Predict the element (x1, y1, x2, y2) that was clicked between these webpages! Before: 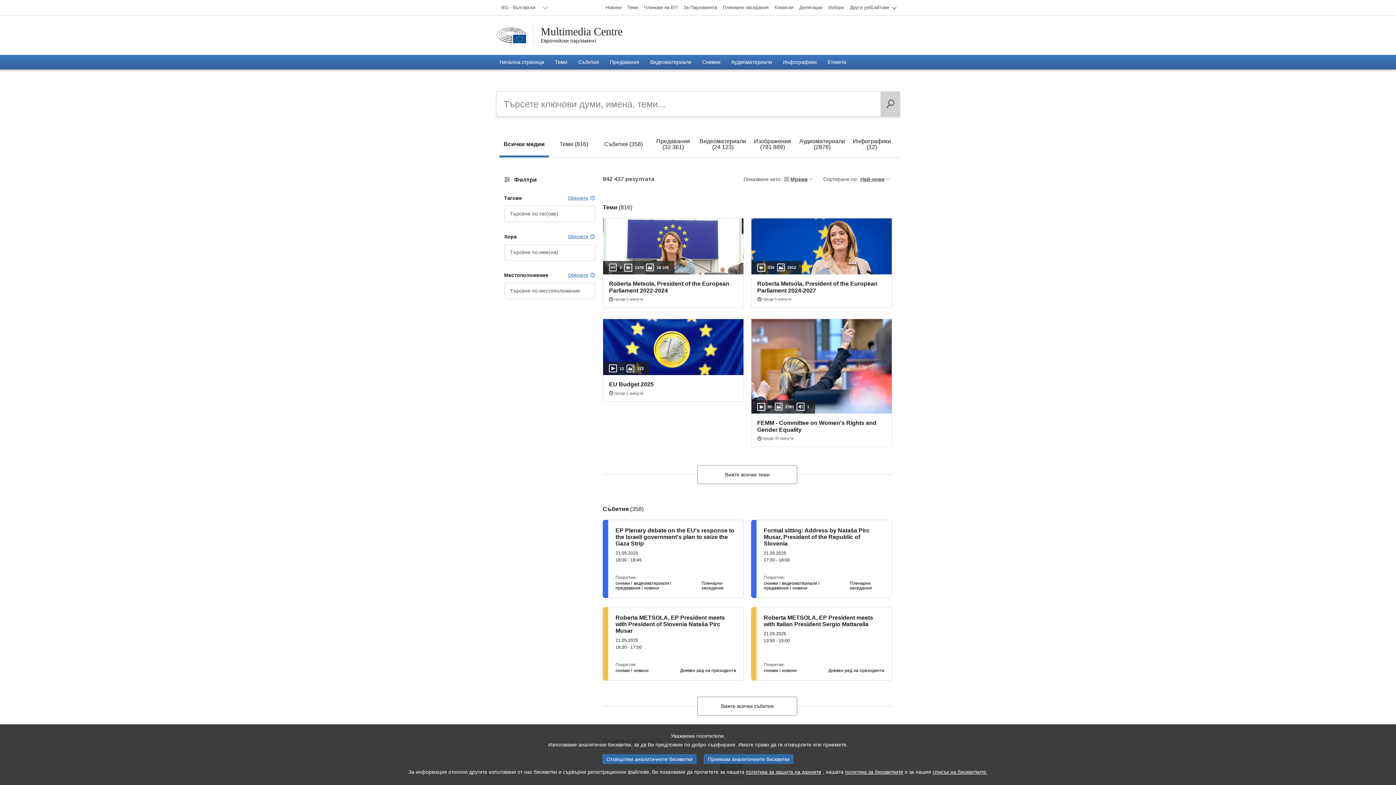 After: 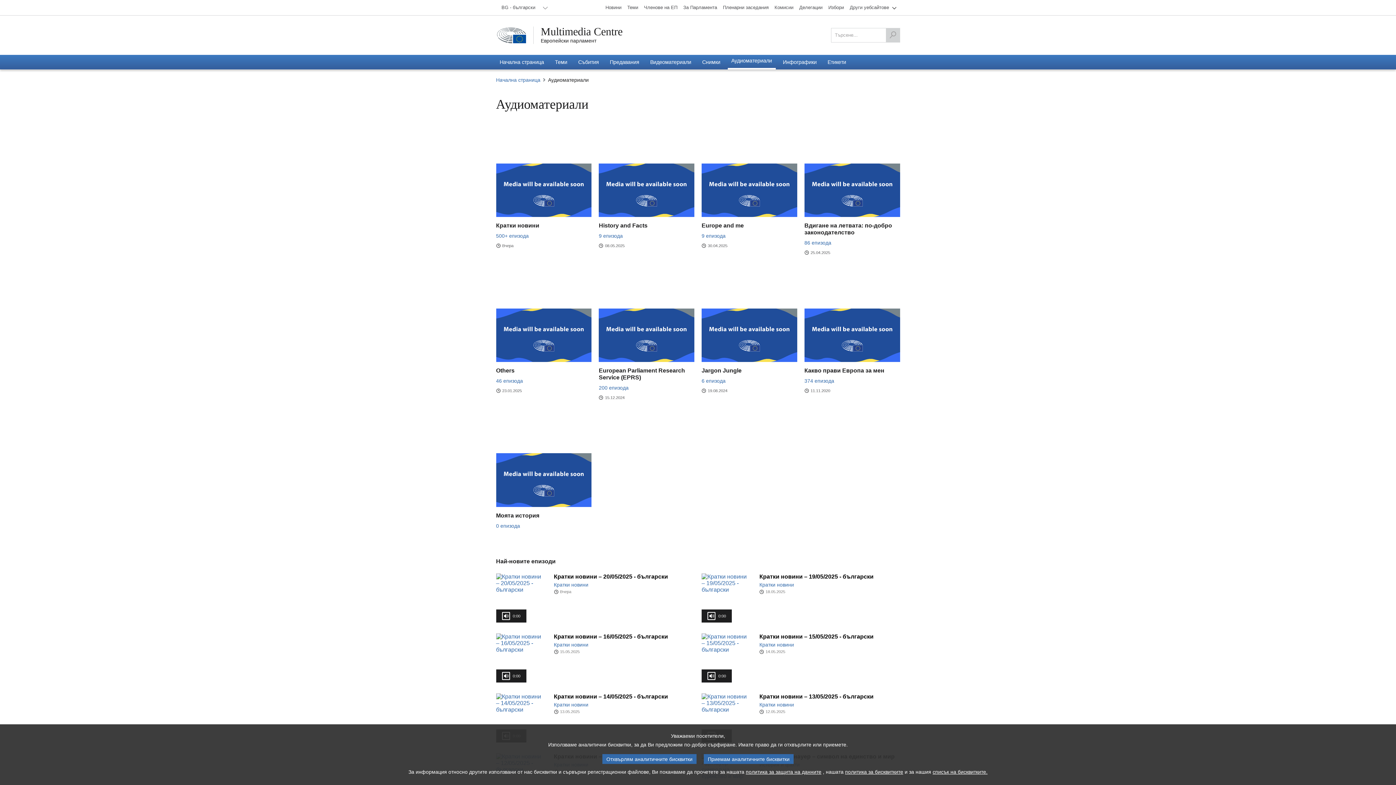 Action: bbox: (727, 54, 775, 69) label: Аудиоматериали